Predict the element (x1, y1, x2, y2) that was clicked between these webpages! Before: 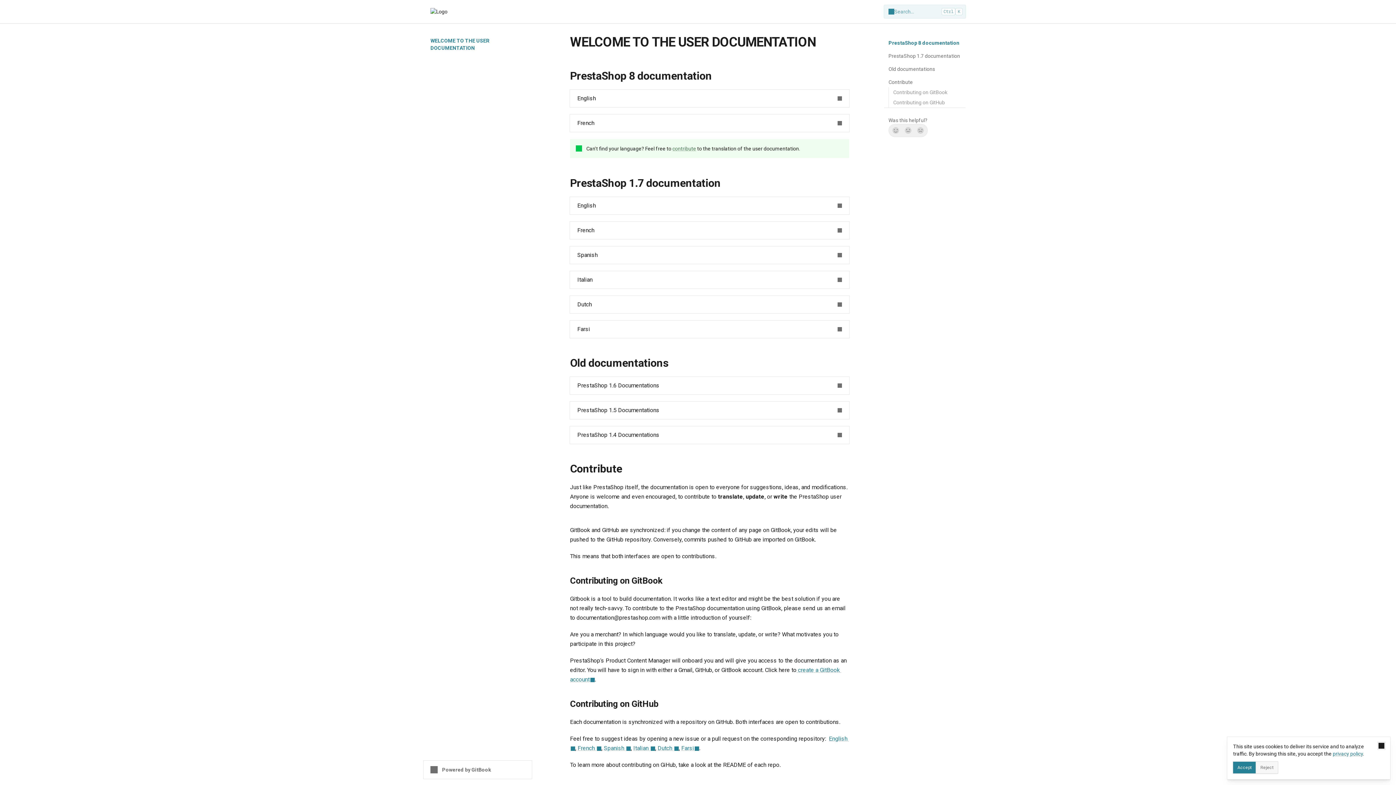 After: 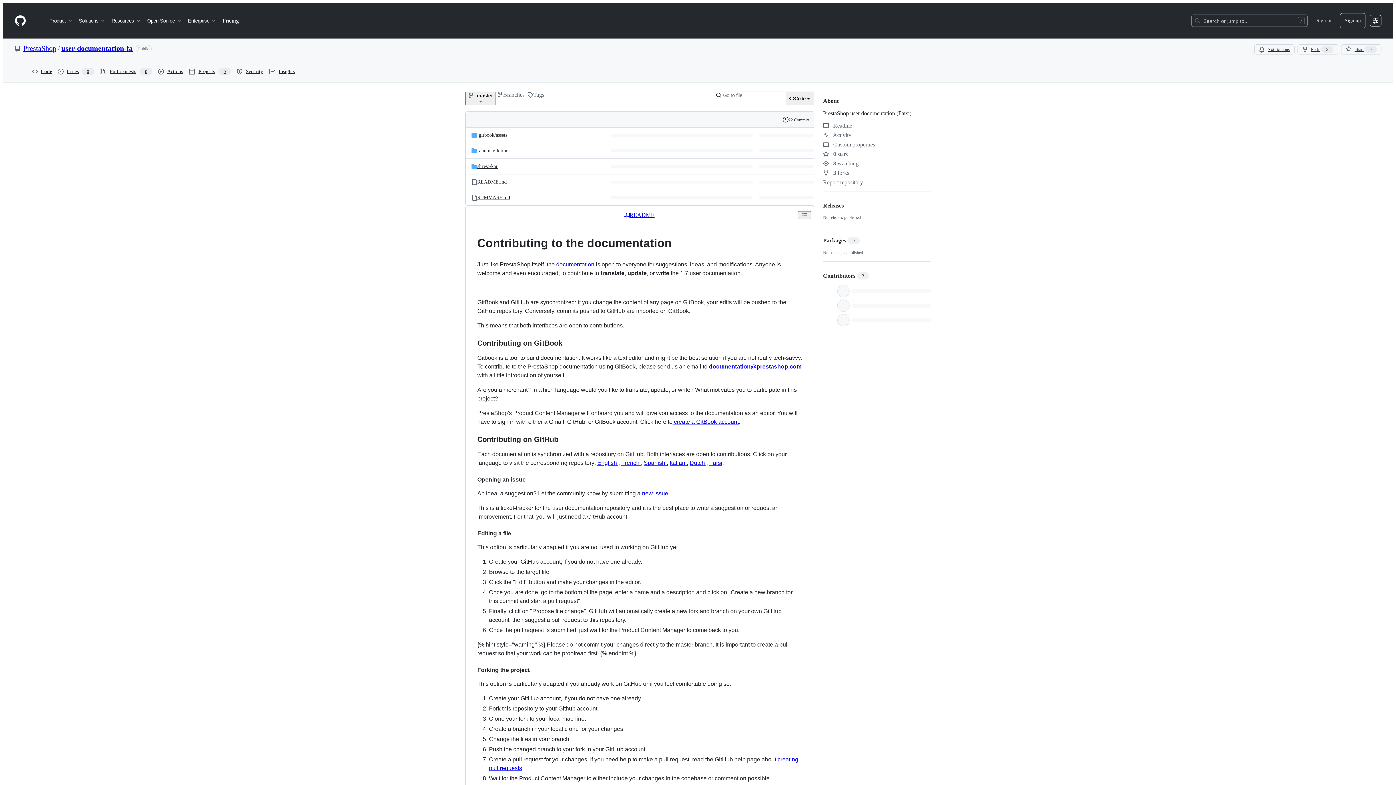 Action: label: Farsi bbox: (681, 745, 699, 752)